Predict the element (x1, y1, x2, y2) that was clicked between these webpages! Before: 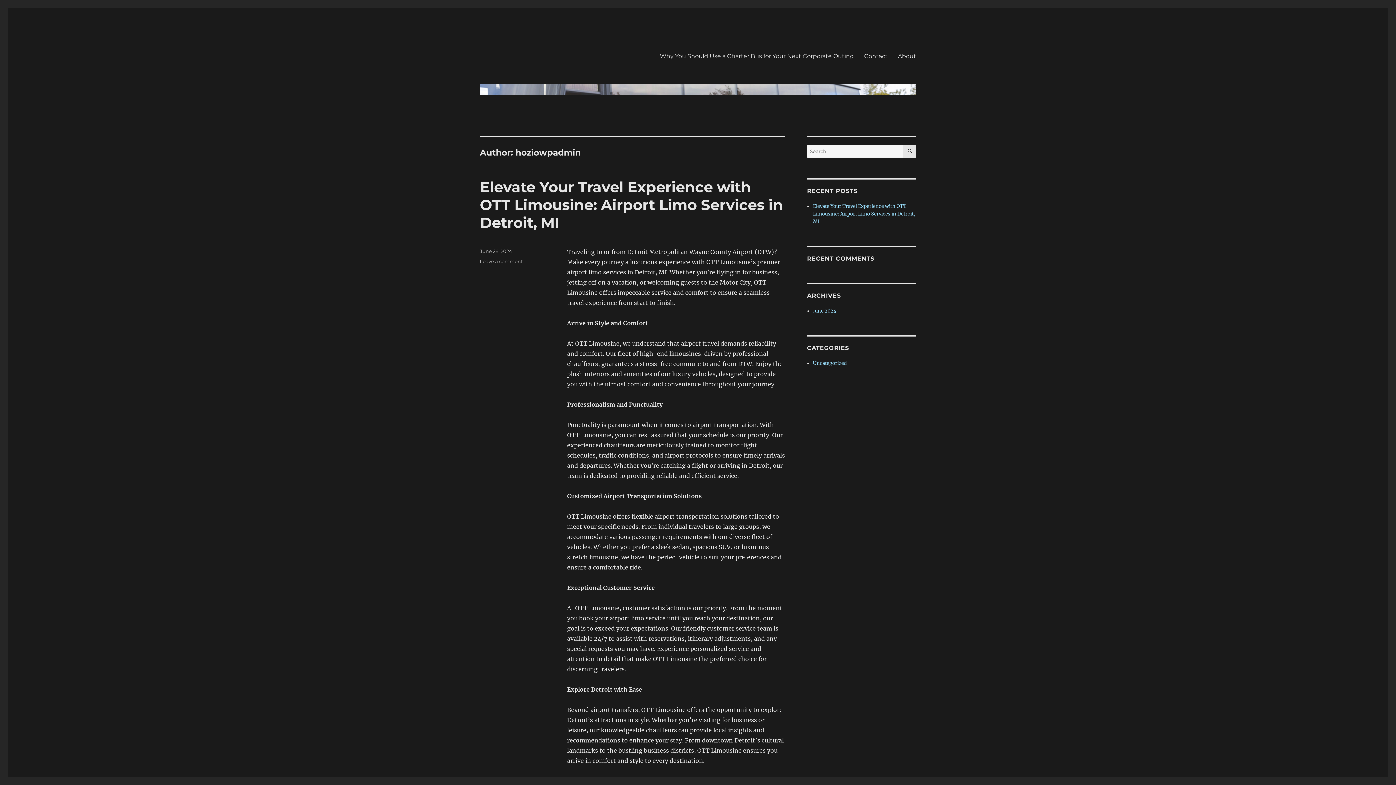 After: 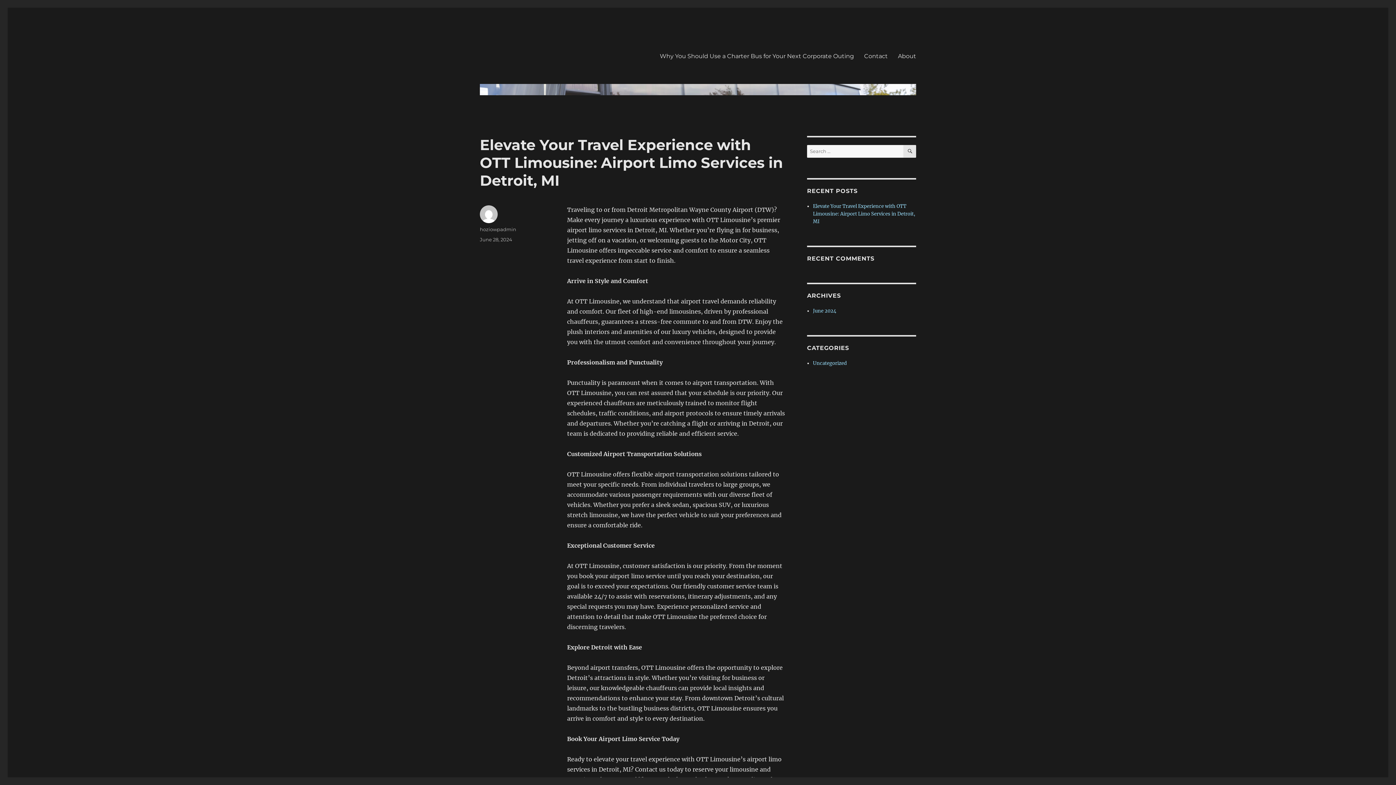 Action: bbox: (480, 248, 512, 254) label: June 28, 2024